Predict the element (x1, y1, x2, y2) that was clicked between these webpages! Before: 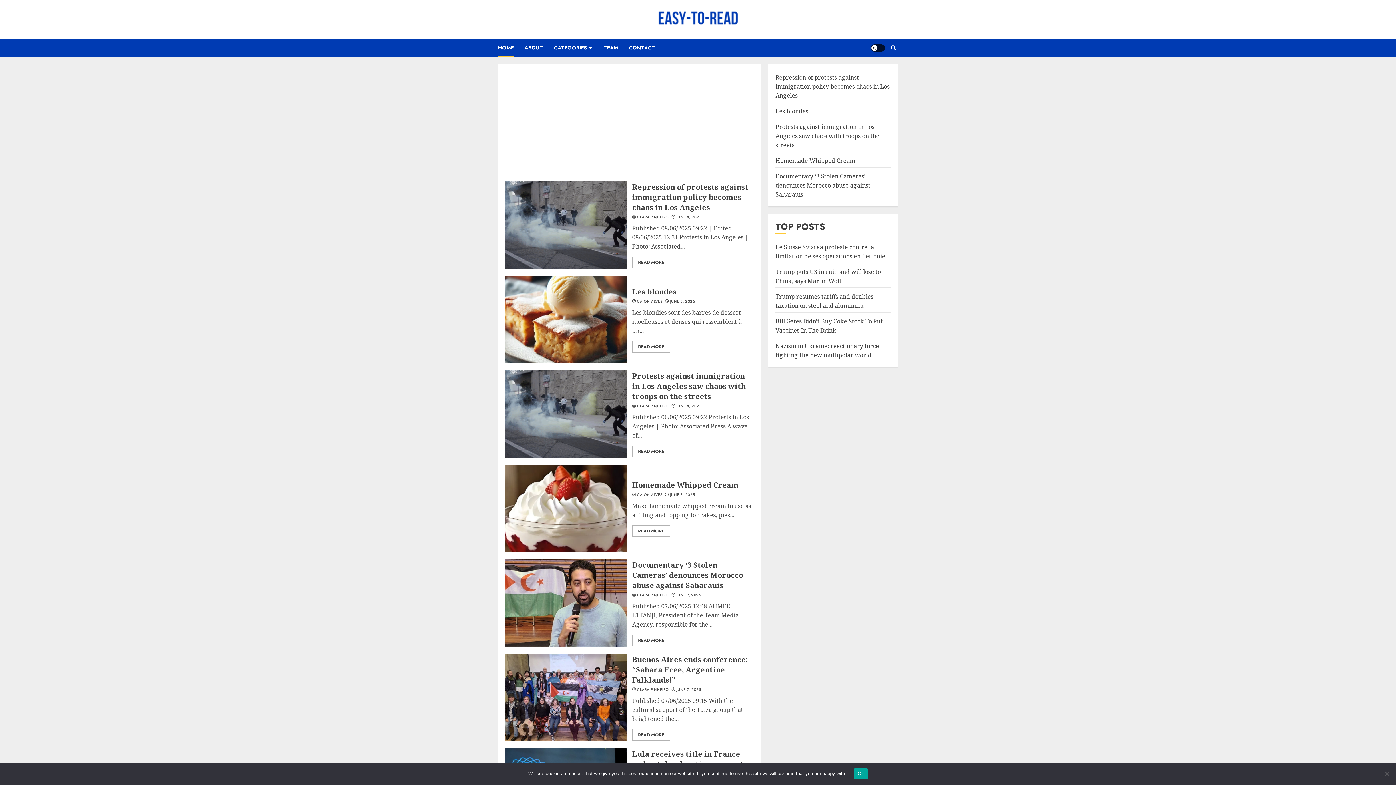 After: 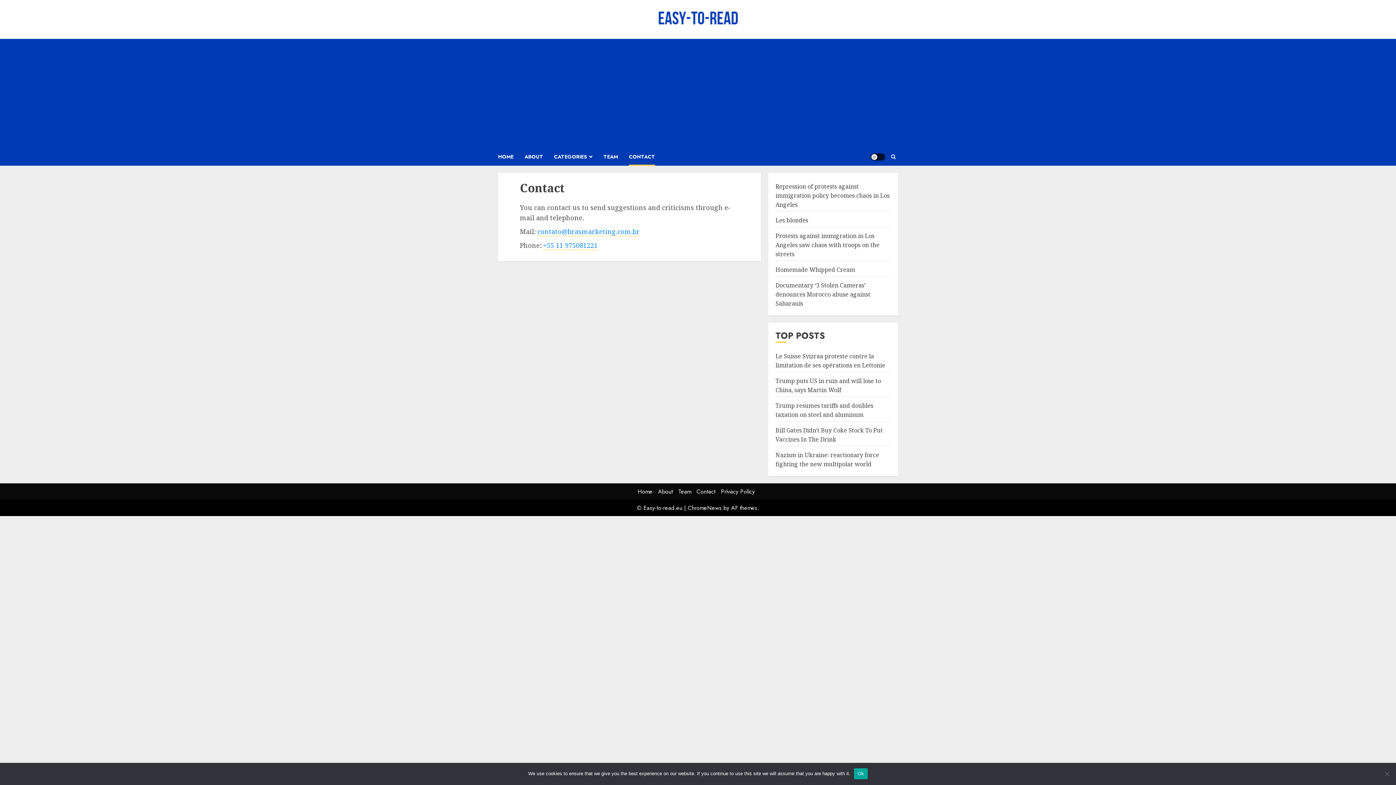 Action: bbox: (629, 38, 655, 56) label: CONTACT